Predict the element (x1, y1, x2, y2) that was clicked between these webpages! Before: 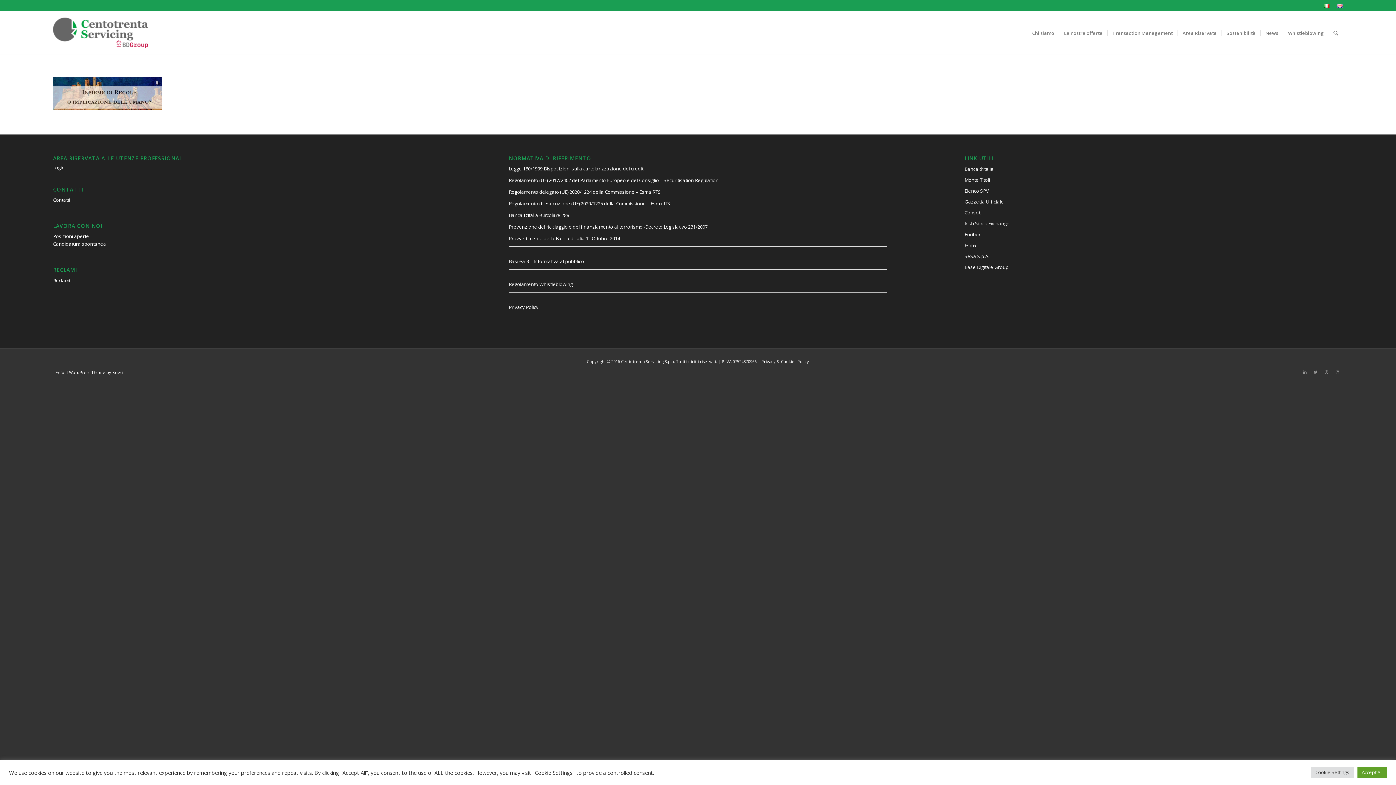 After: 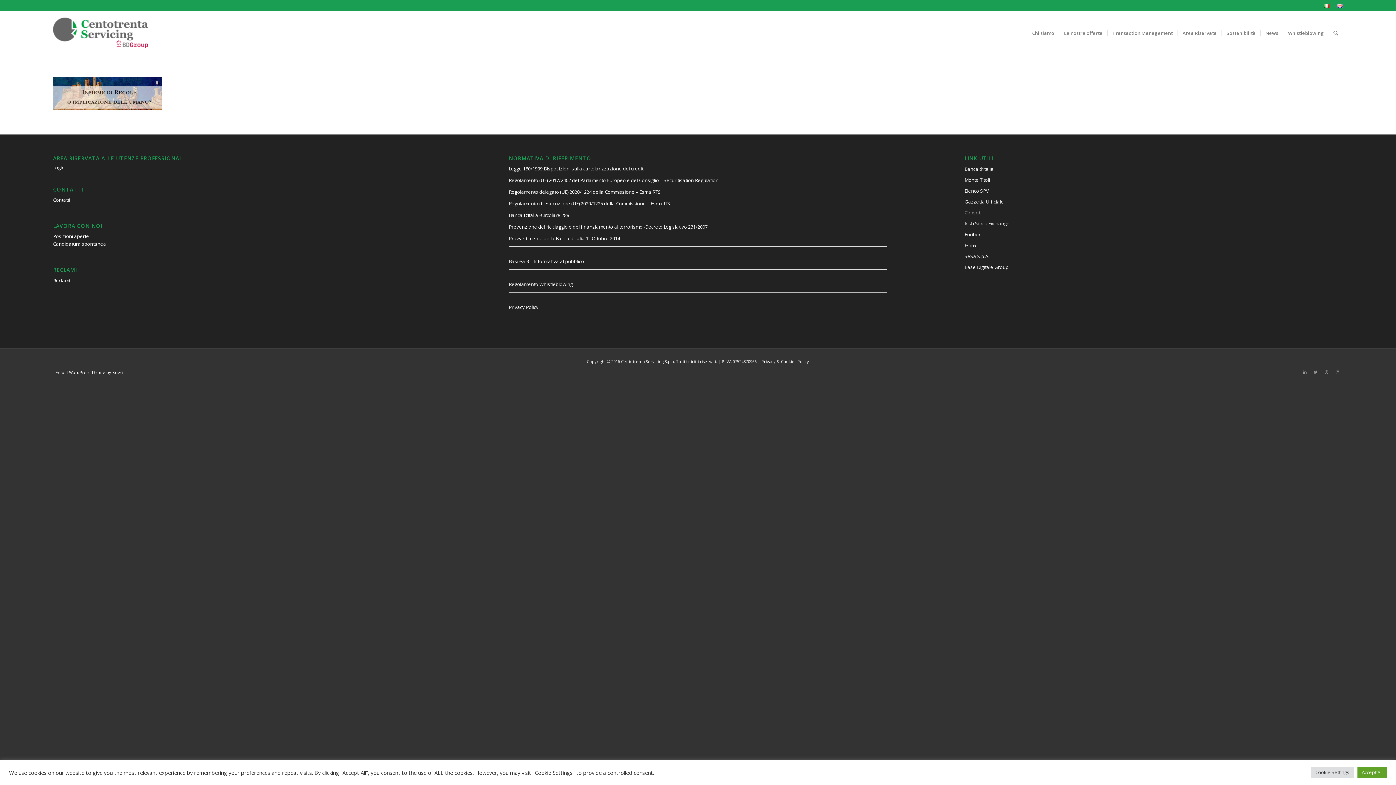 Action: label: Consob bbox: (964, 207, 1343, 218)